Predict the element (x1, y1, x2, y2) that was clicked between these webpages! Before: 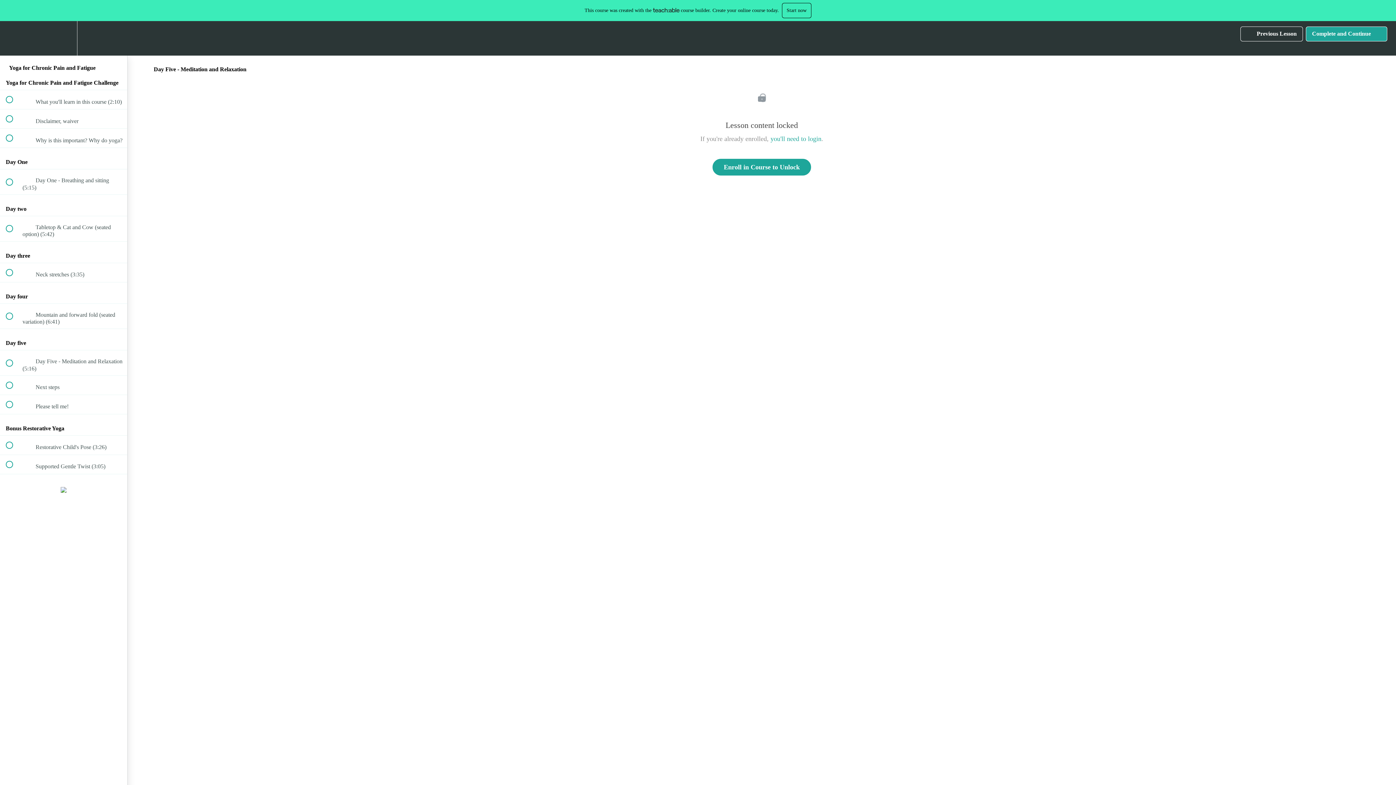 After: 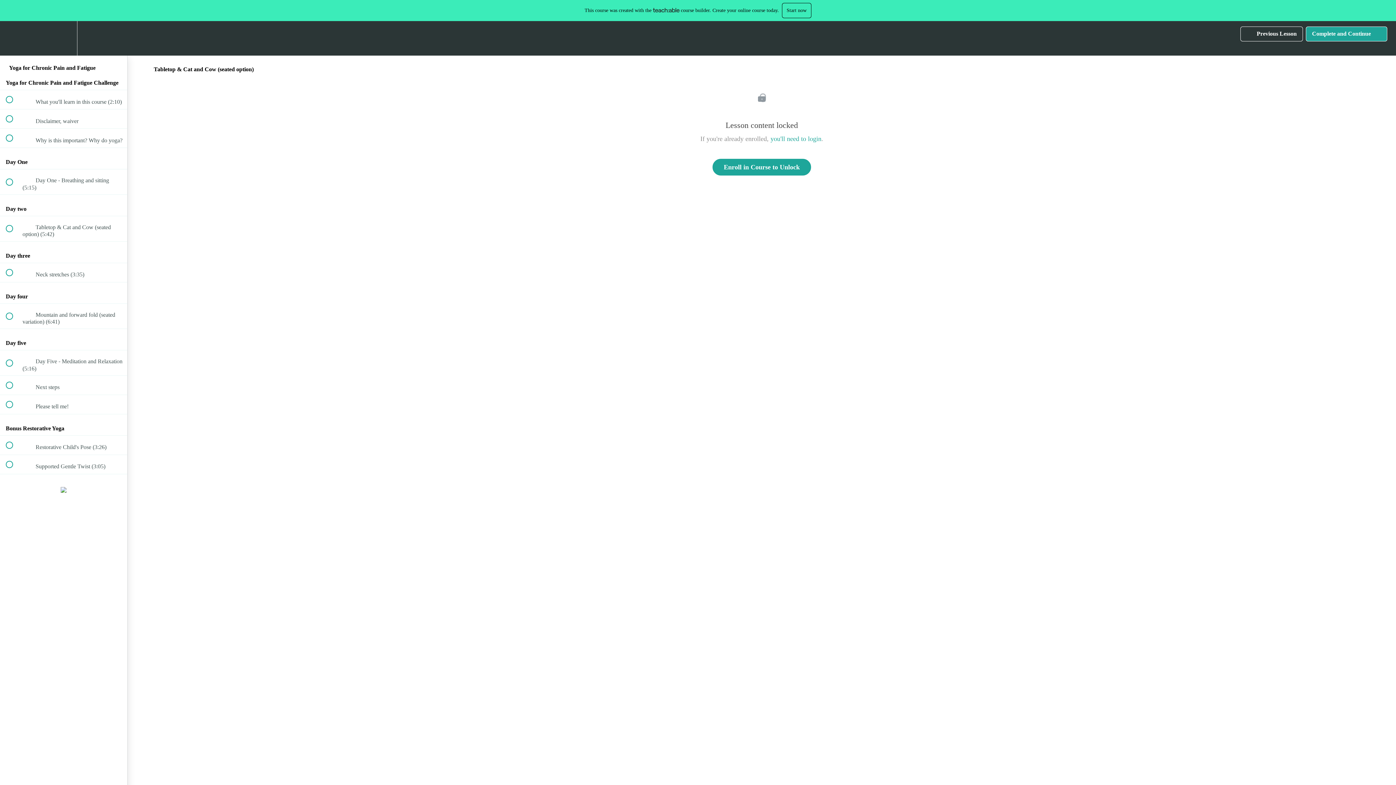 Action: bbox: (0, 216, 127, 241) label:  
 Tabletop & Cat and Cow (seated option) (5:42)